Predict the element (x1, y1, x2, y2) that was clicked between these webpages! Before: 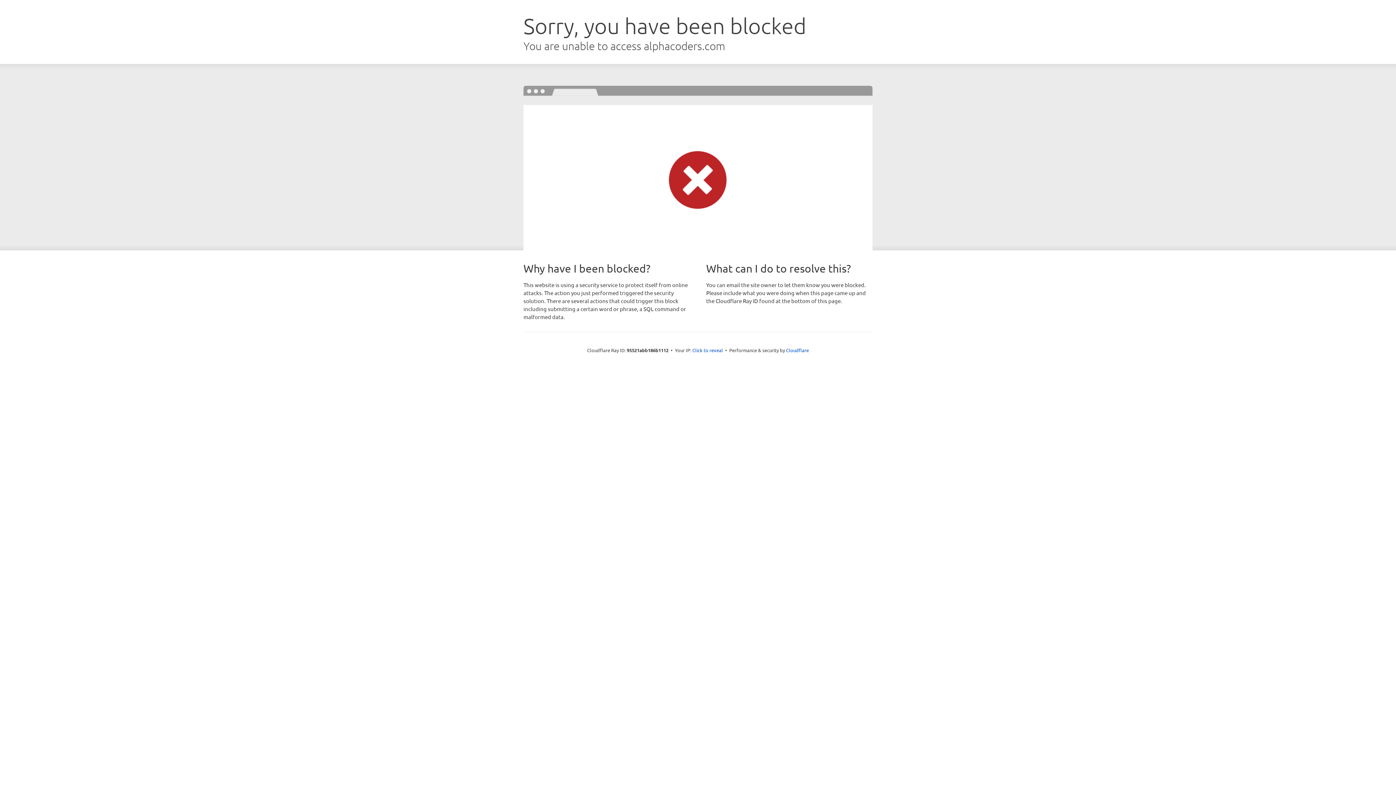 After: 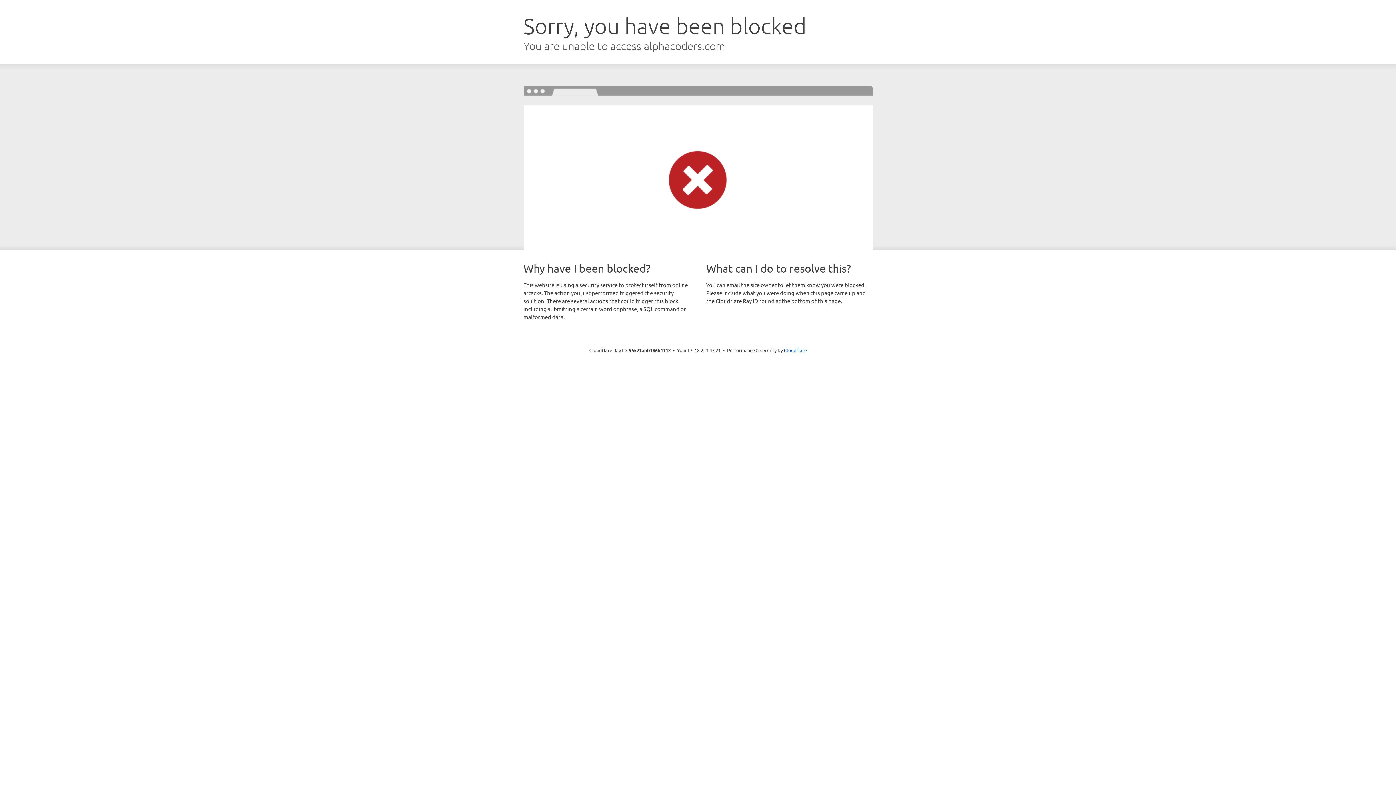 Action: label: Click to reveal bbox: (692, 346, 723, 353)